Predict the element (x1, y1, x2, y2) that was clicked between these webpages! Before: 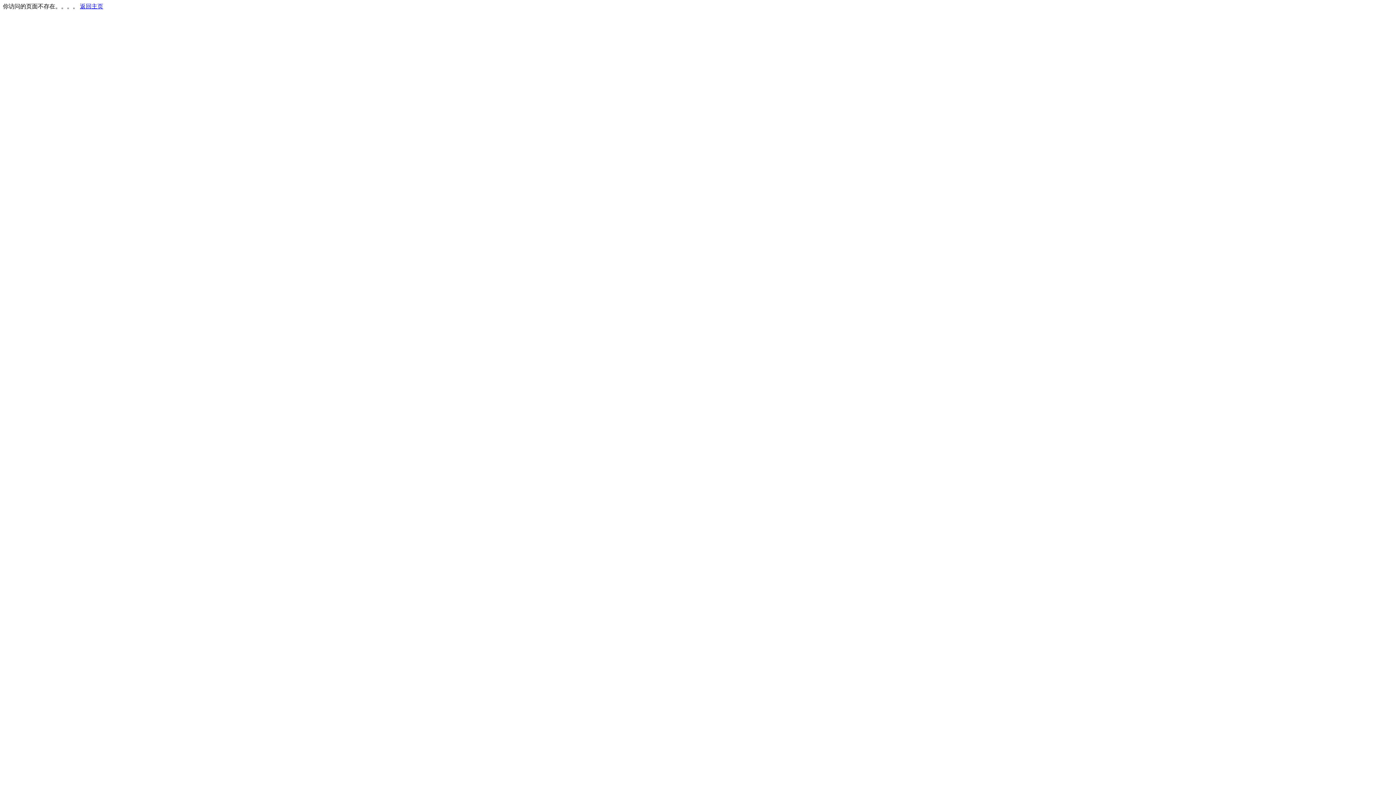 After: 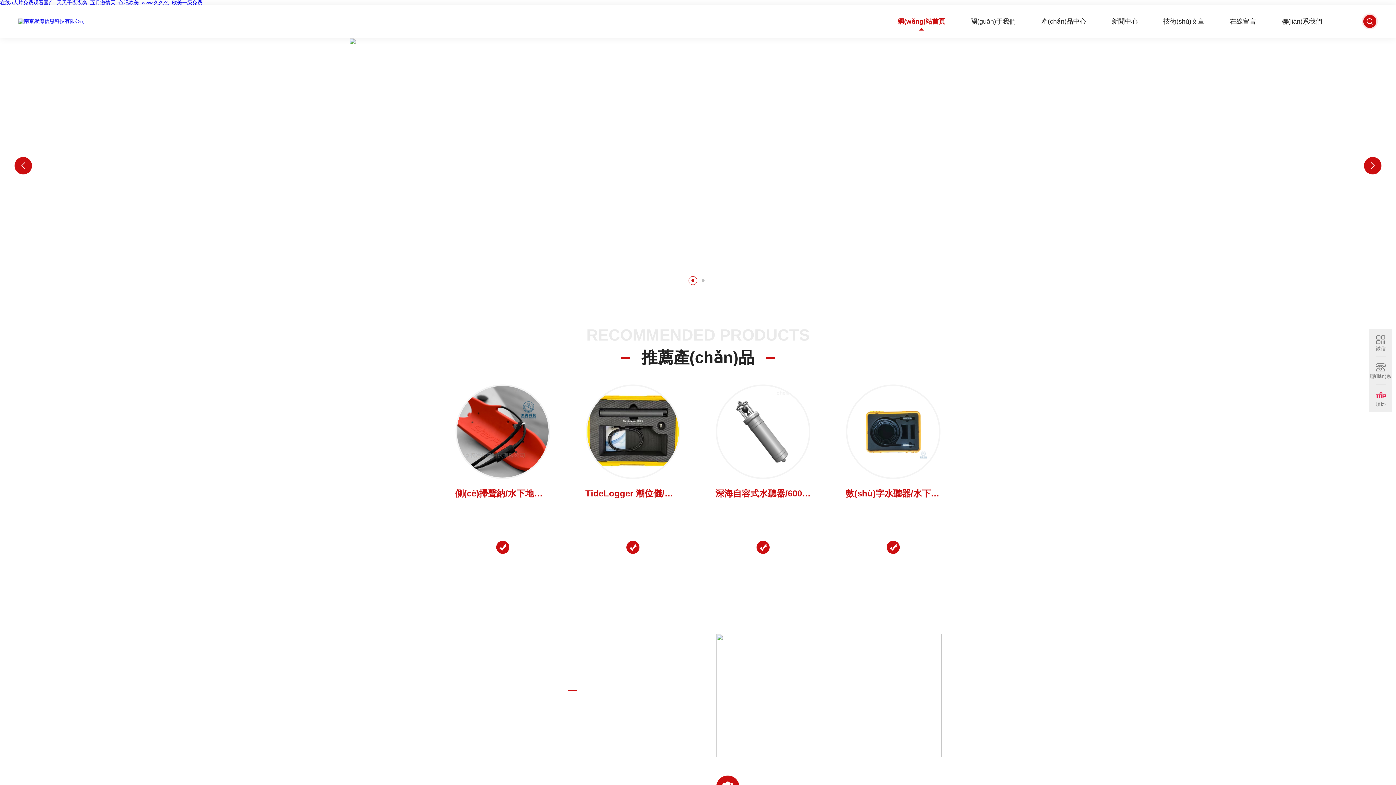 Action: bbox: (80, 3, 103, 9) label: 返回主页